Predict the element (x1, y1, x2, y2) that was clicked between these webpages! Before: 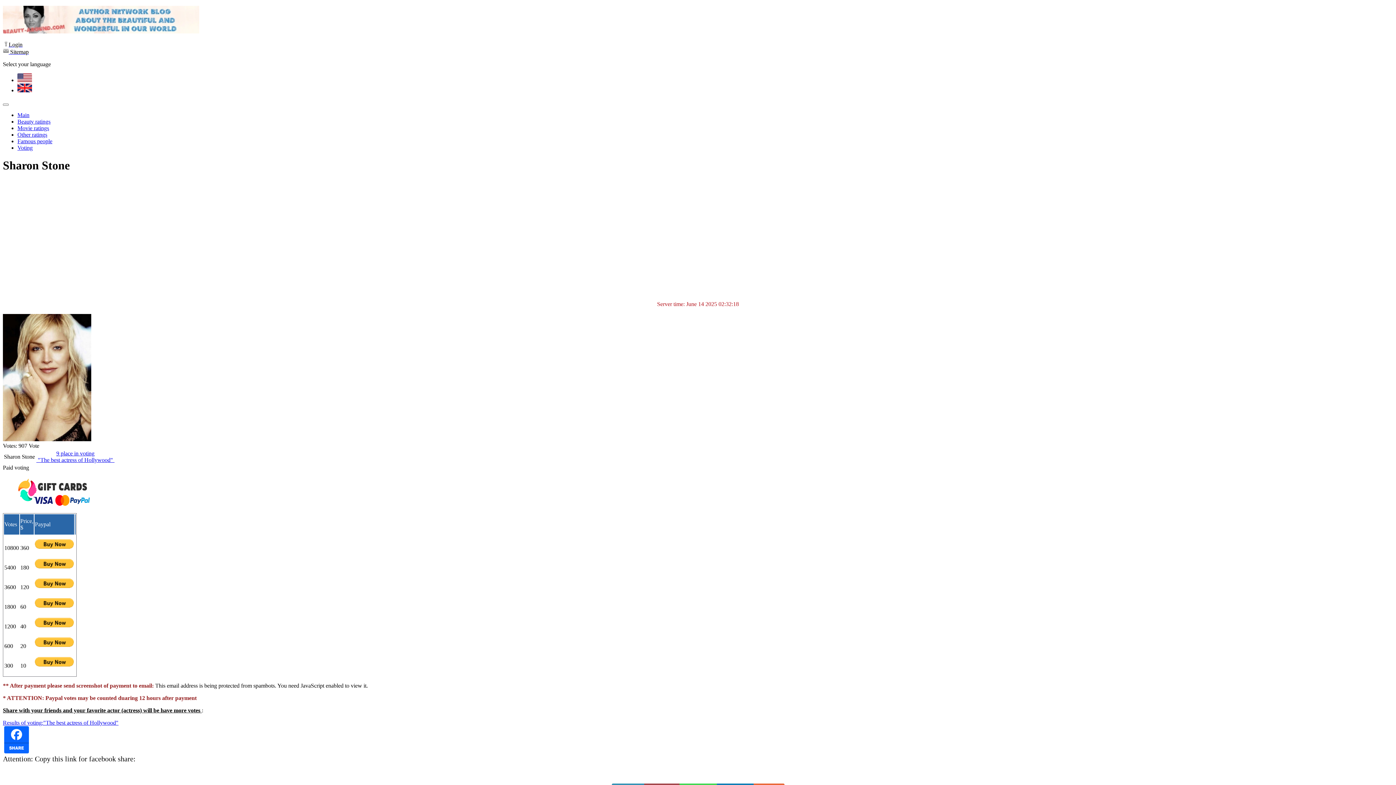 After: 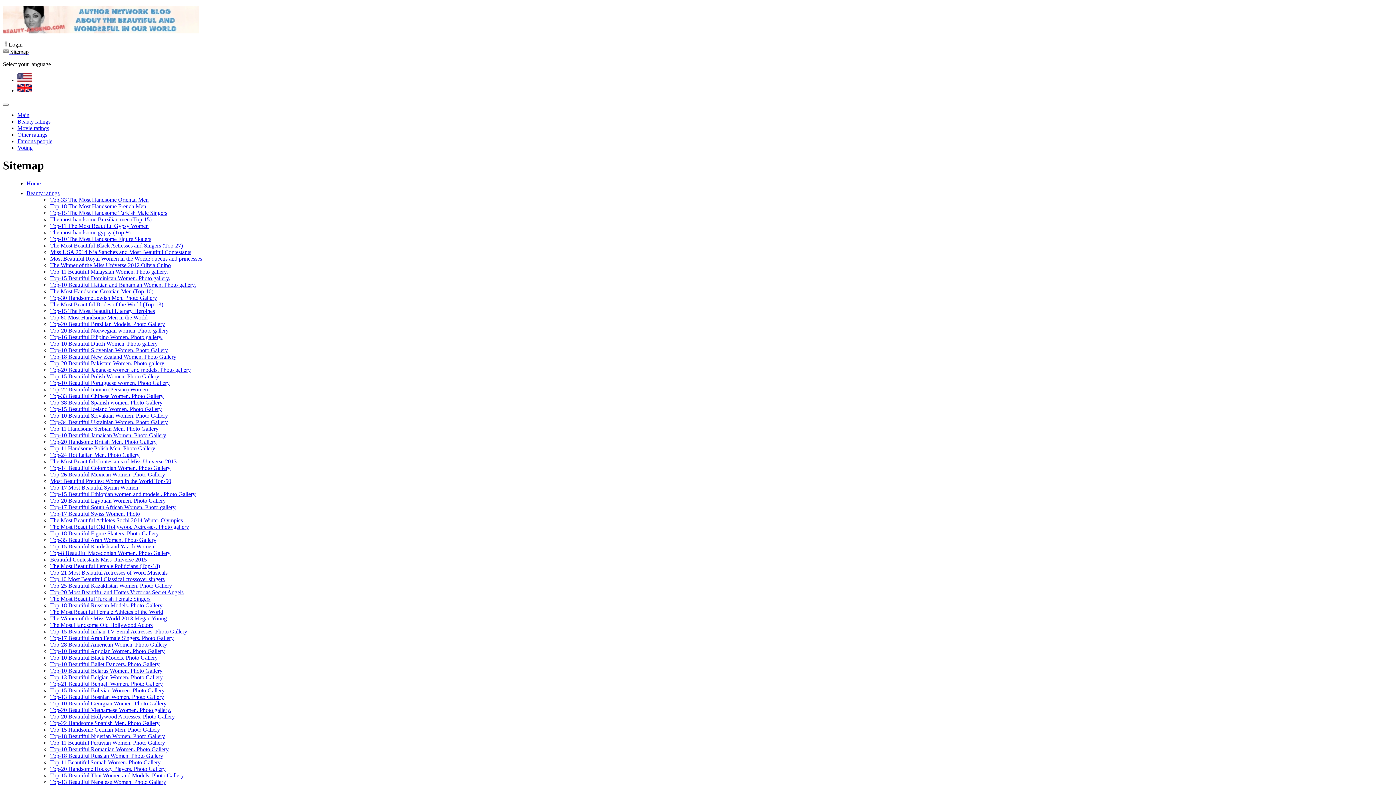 Action: label:  Sitemap bbox: (2, 48, 28, 54)